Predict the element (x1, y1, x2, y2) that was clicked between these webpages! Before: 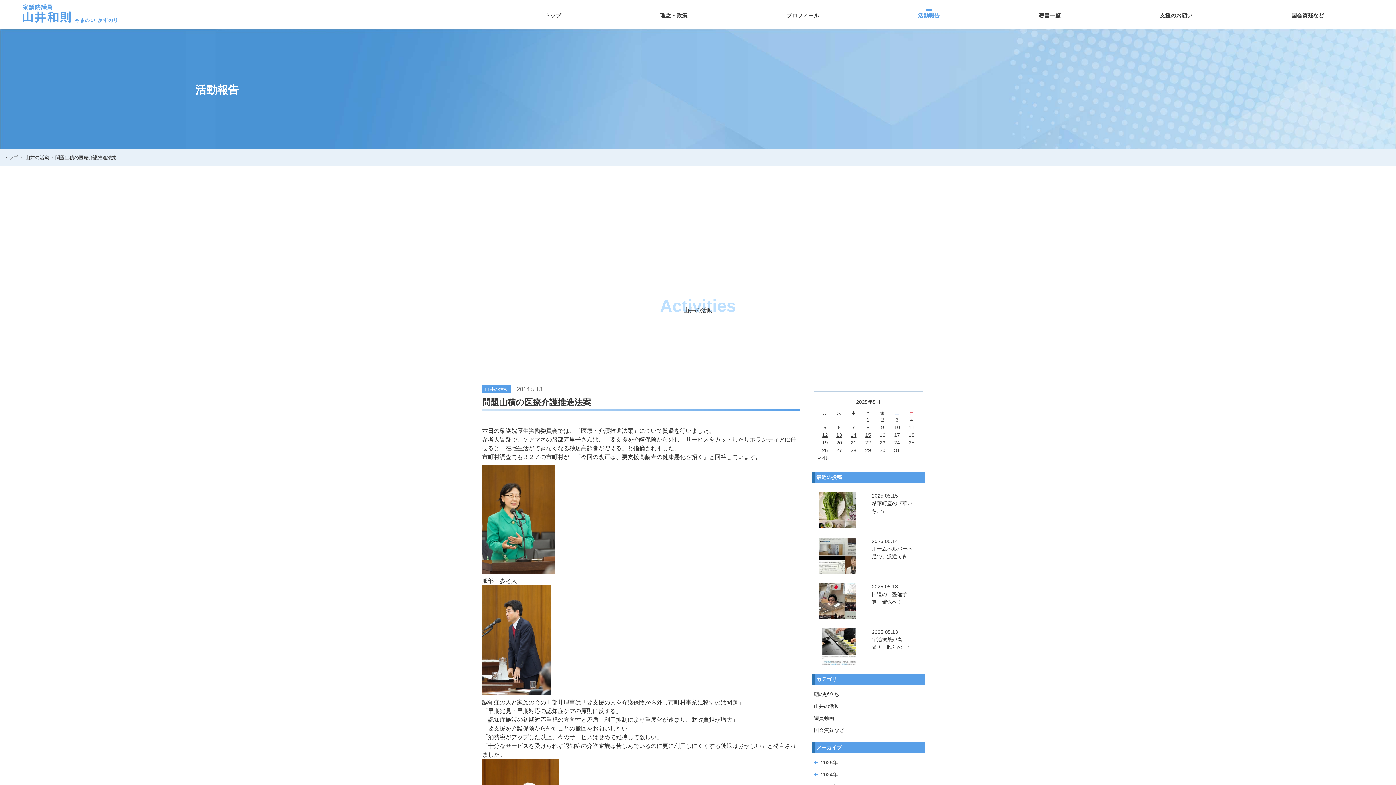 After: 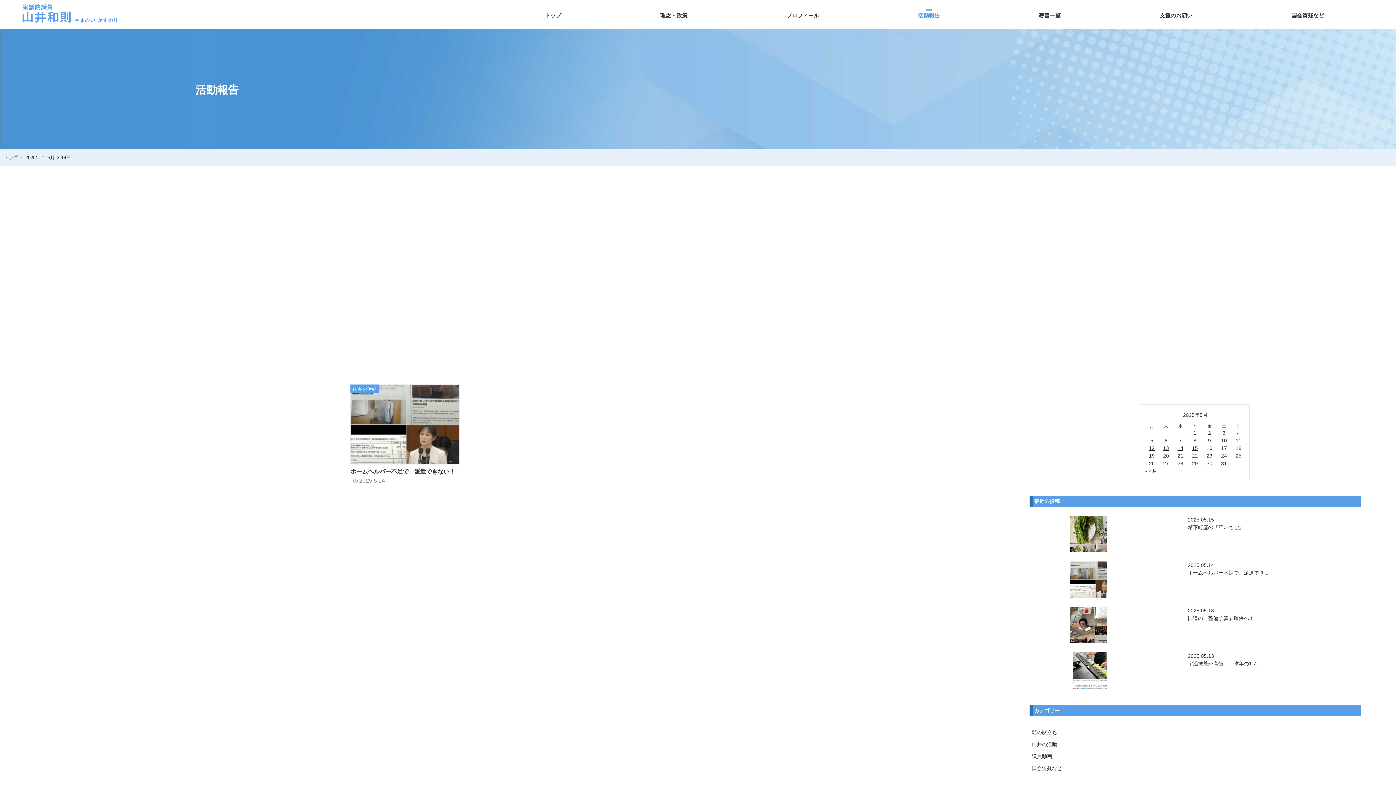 Action: bbox: (850, 432, 856, 438) label: 2025年5月14日 に投稿を公開